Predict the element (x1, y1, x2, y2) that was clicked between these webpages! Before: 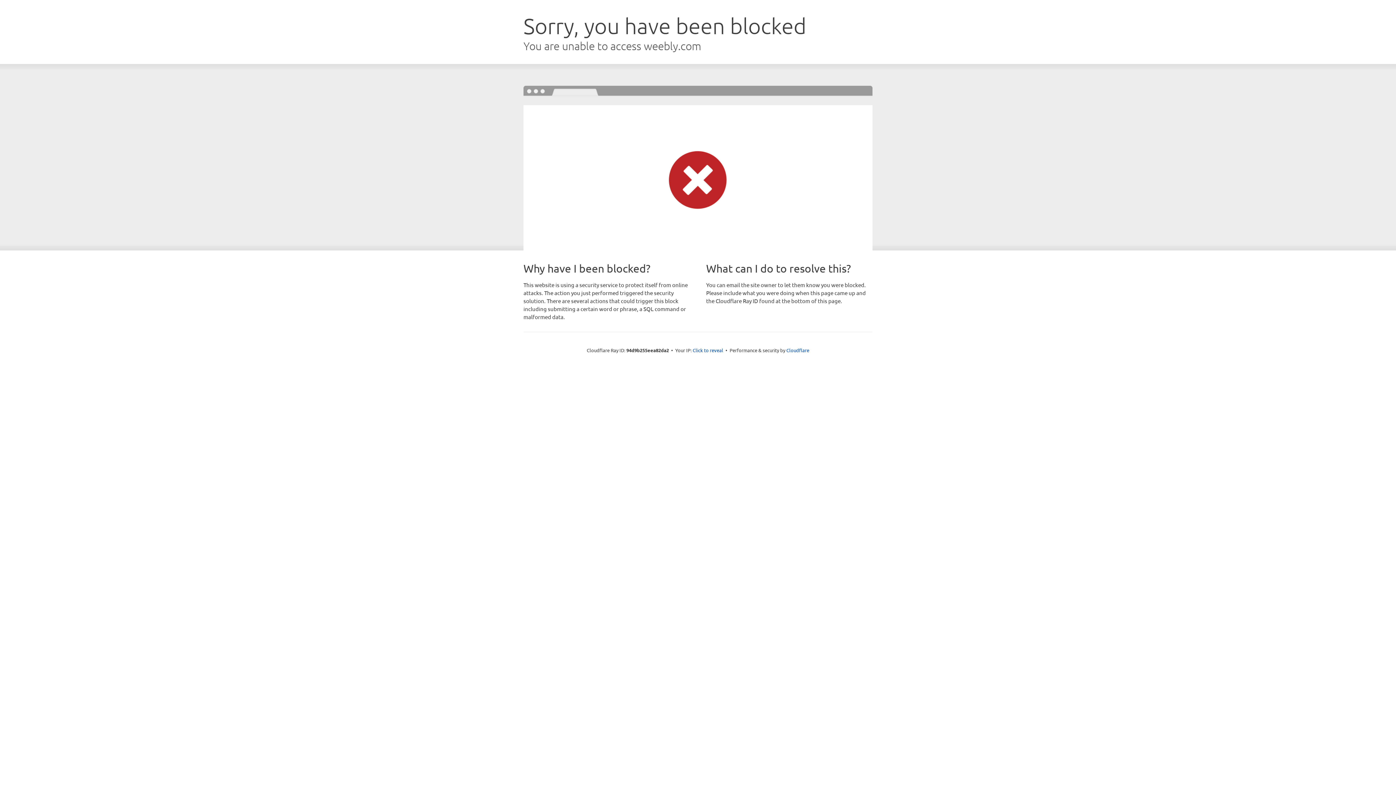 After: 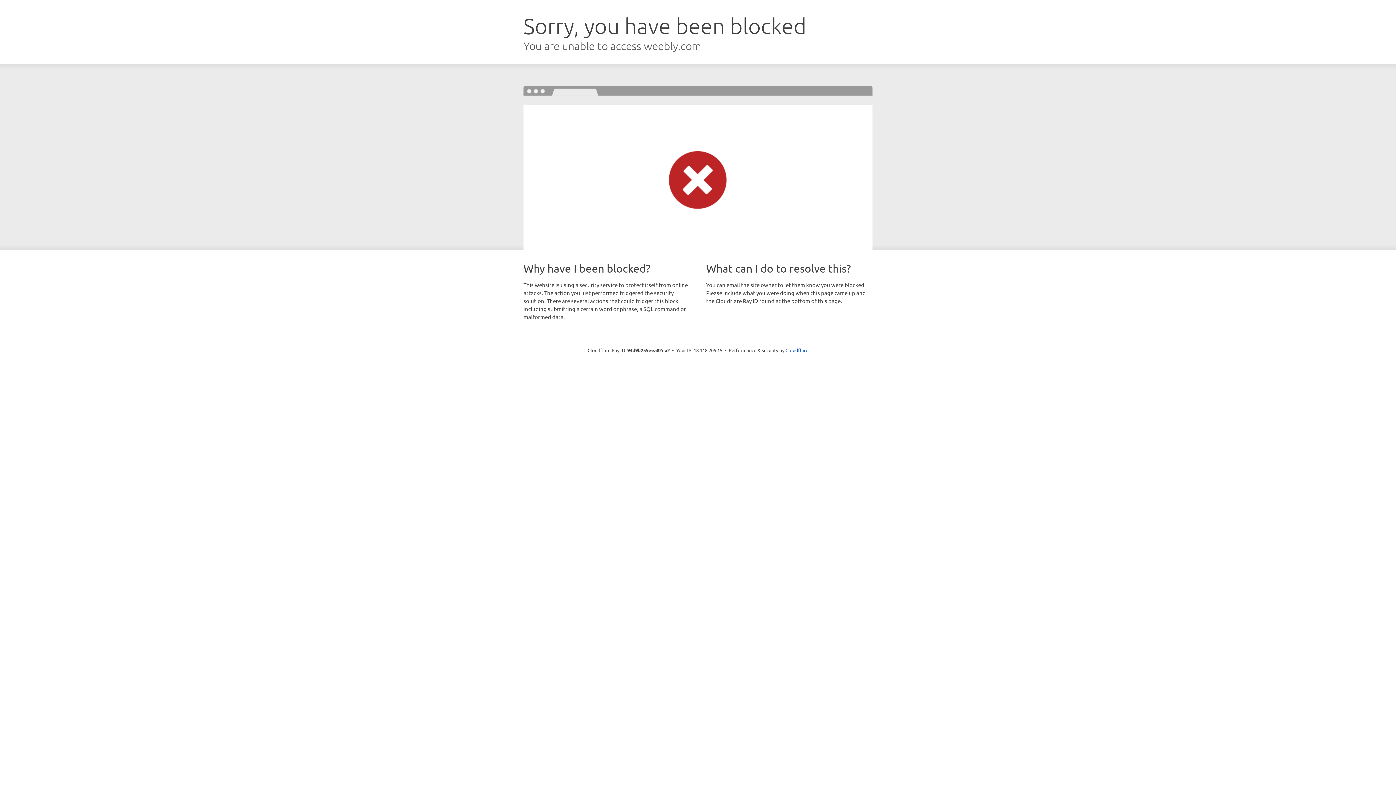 Action: label: Click to reveal bbox: (692, 346, 723, 353)